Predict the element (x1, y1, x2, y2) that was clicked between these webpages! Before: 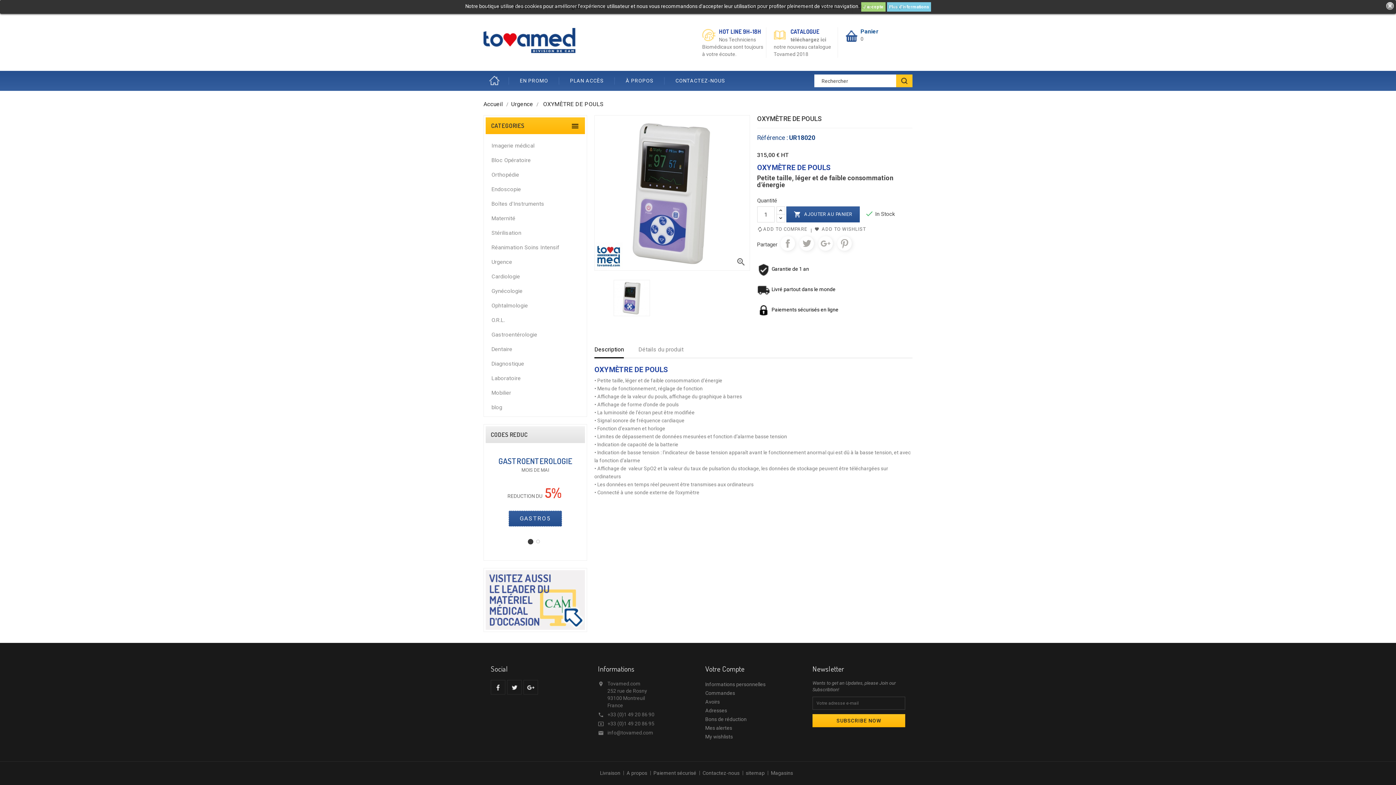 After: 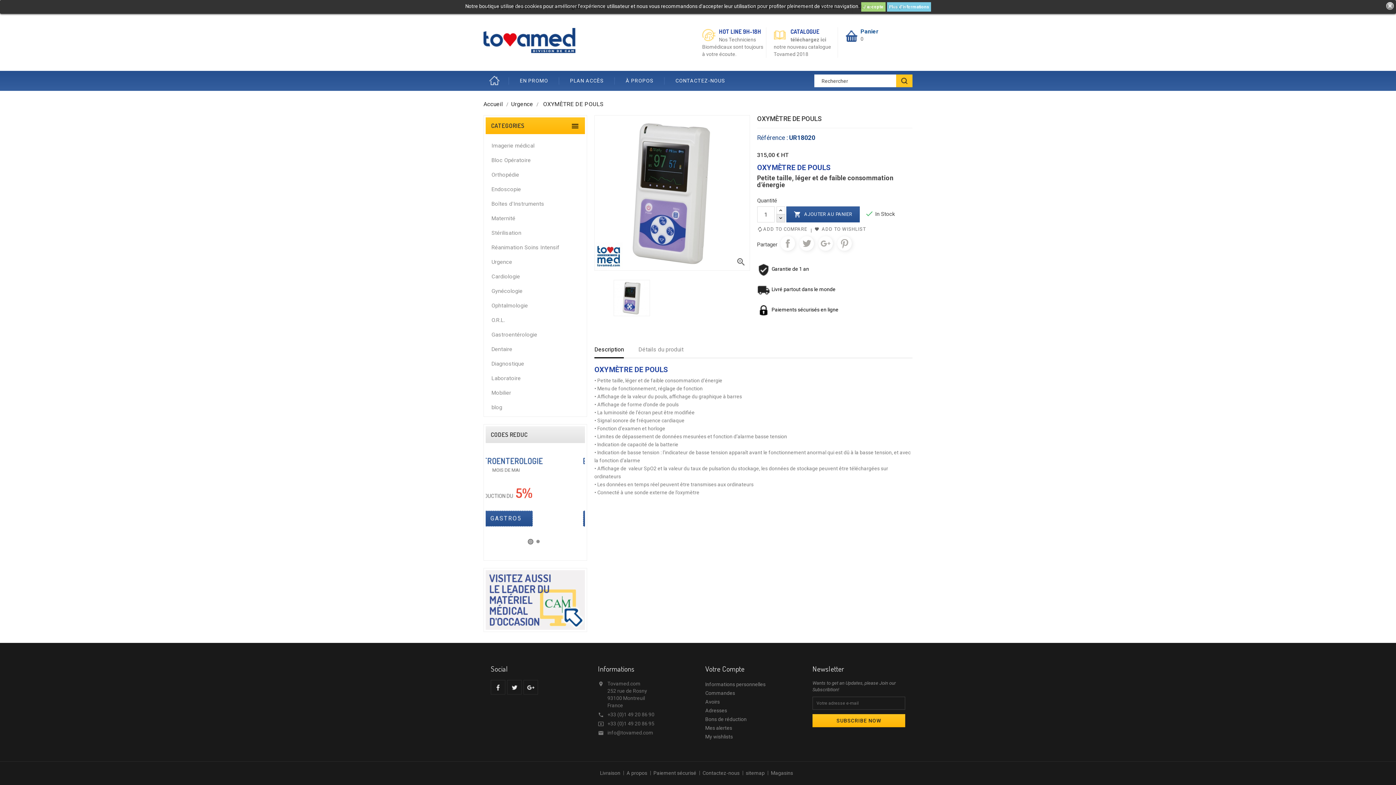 Action: bbox: (776, 214, 785, 222)